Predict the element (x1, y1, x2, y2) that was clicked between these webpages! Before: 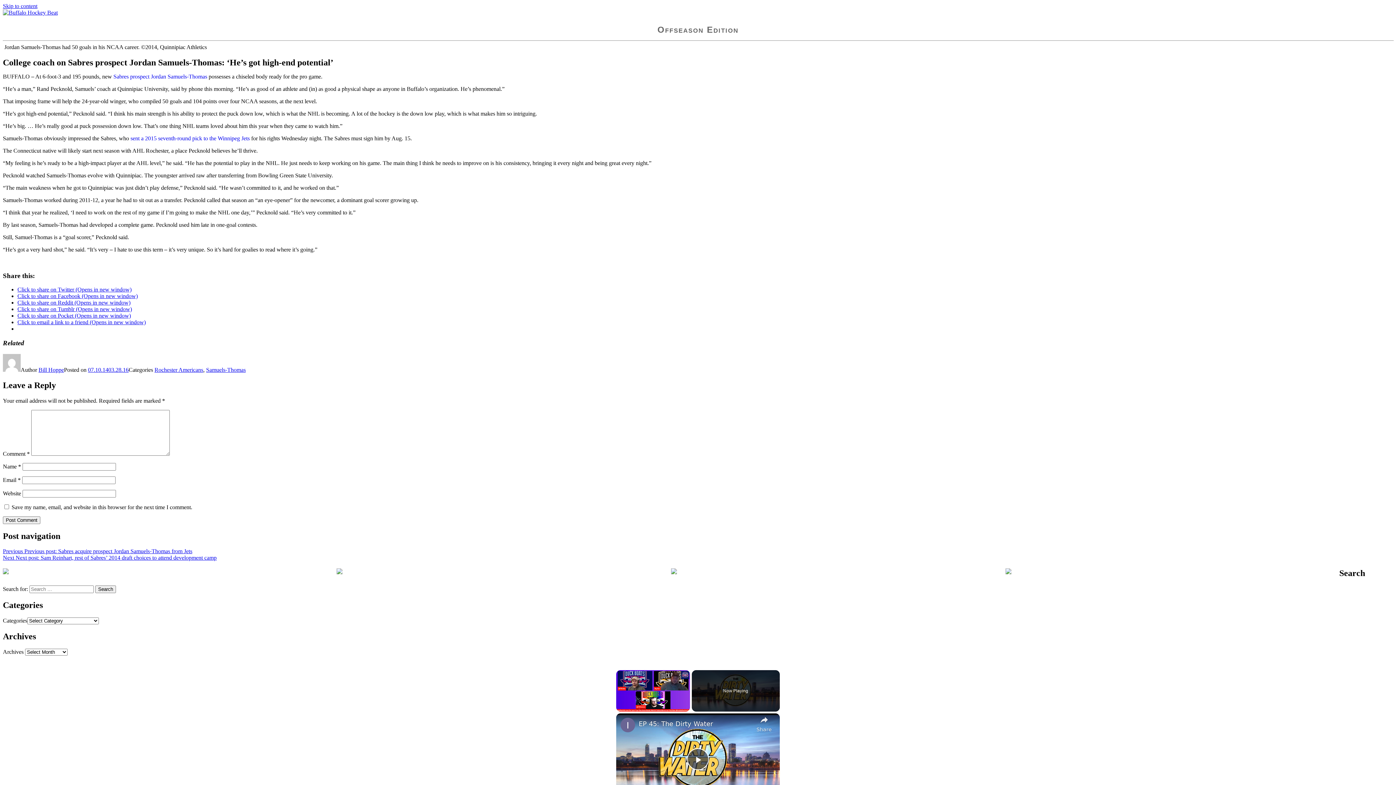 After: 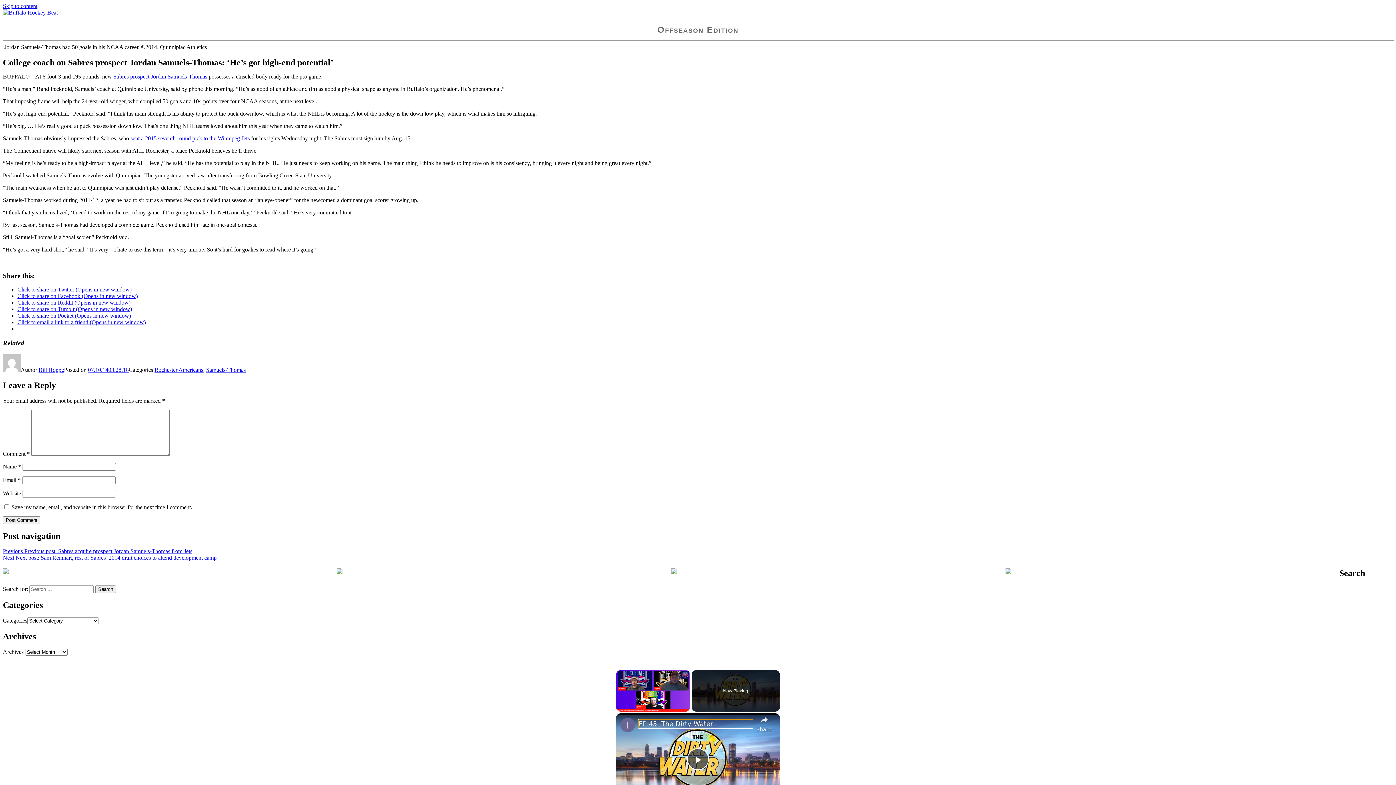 Action: bbox: (638, 720, 753, 727) label: EP 45: The Dirty Water